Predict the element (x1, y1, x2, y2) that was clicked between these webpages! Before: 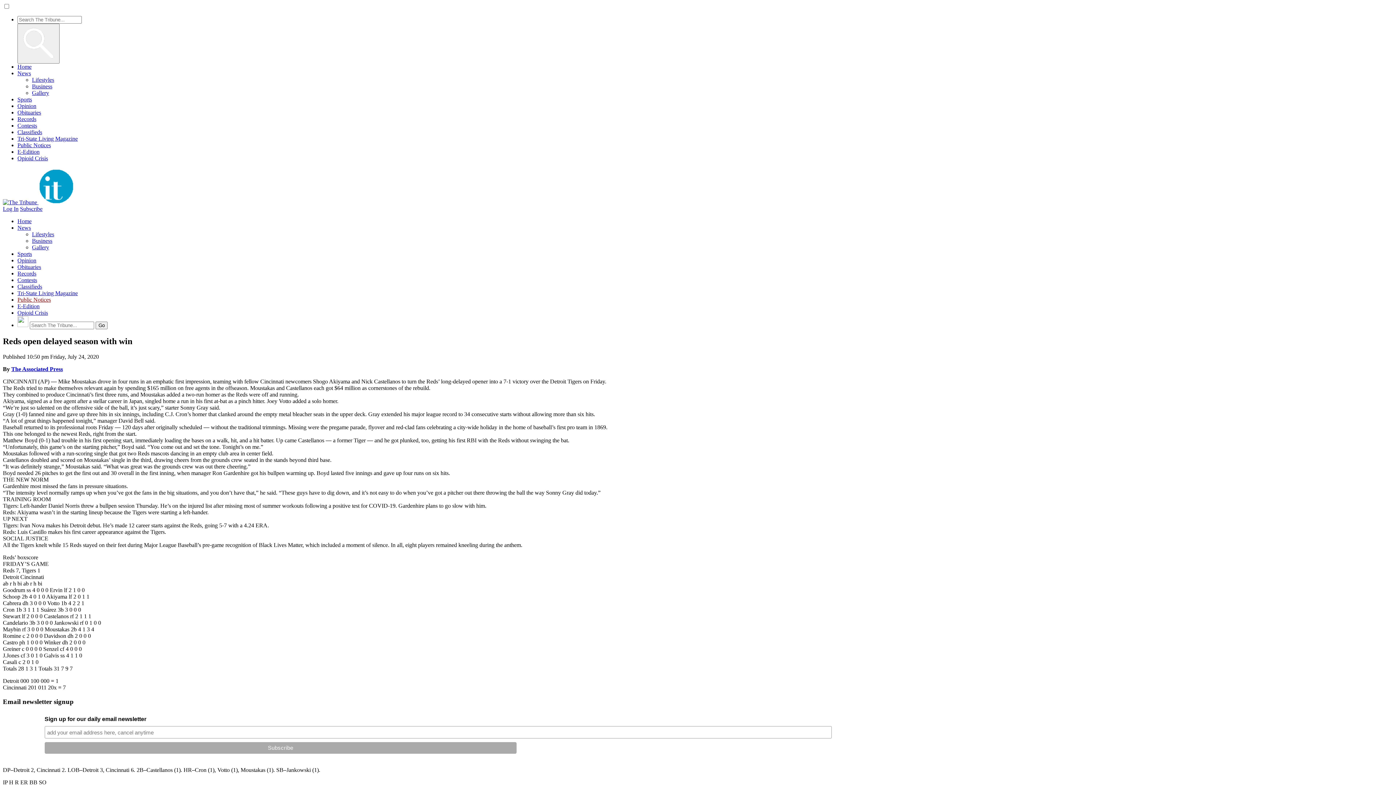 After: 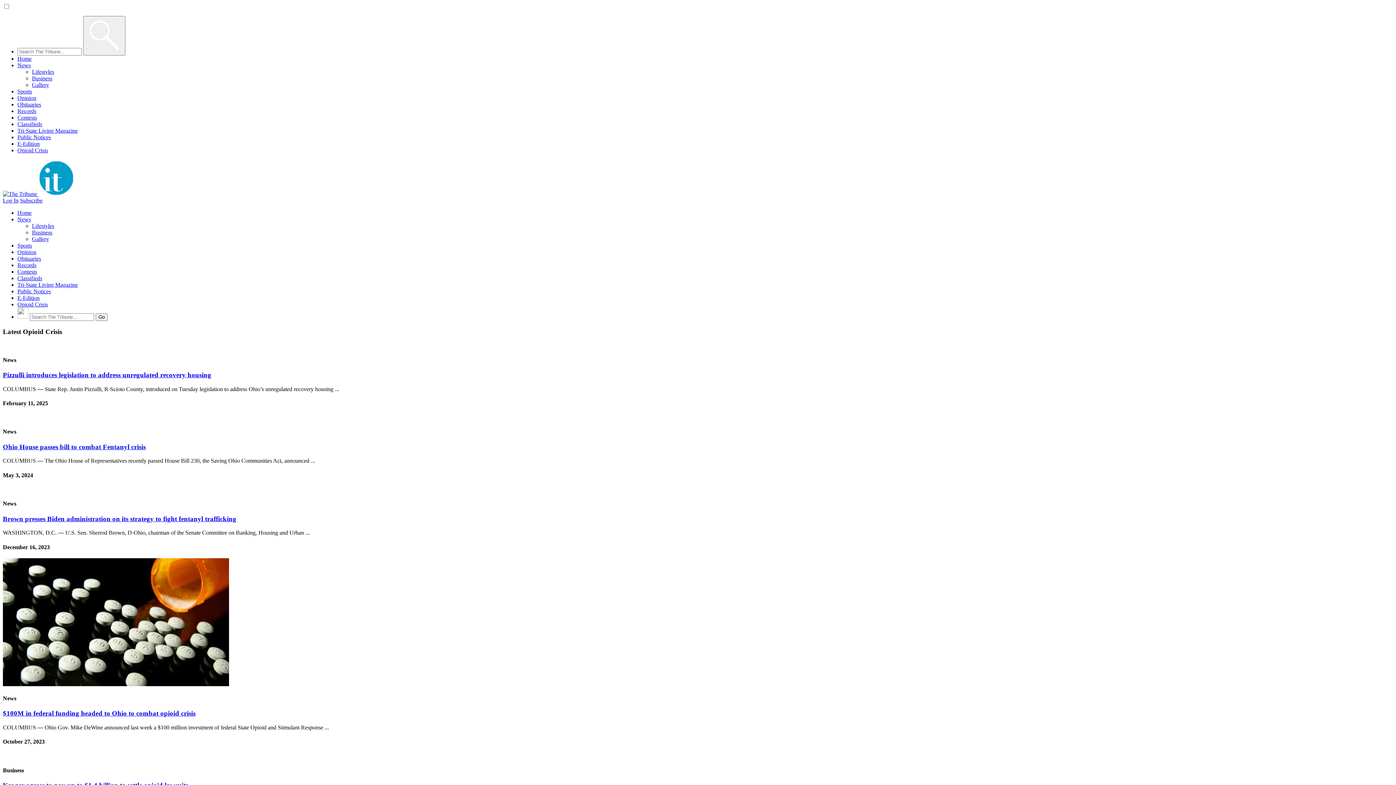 Action: bbox: (17, 155, 48, 161) label: Opioid Crisis